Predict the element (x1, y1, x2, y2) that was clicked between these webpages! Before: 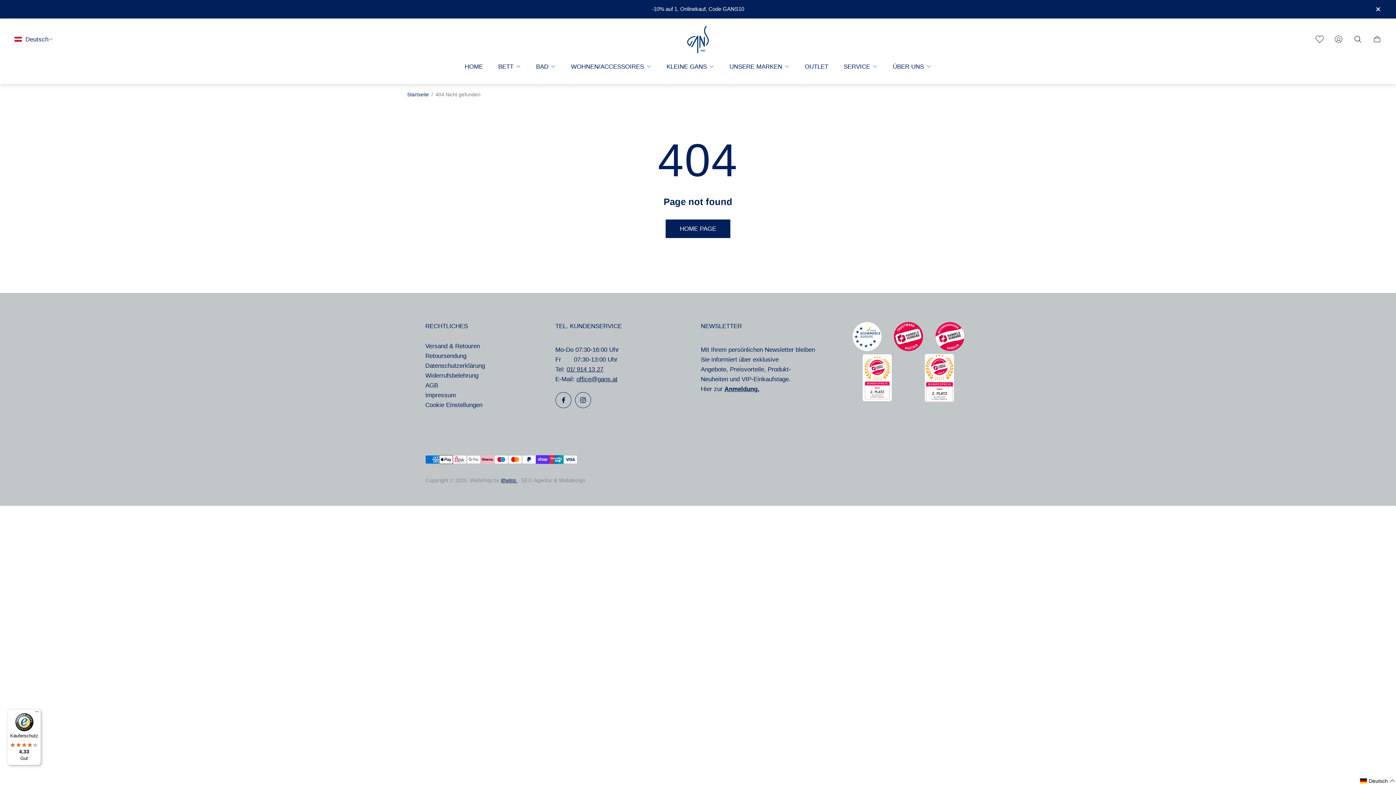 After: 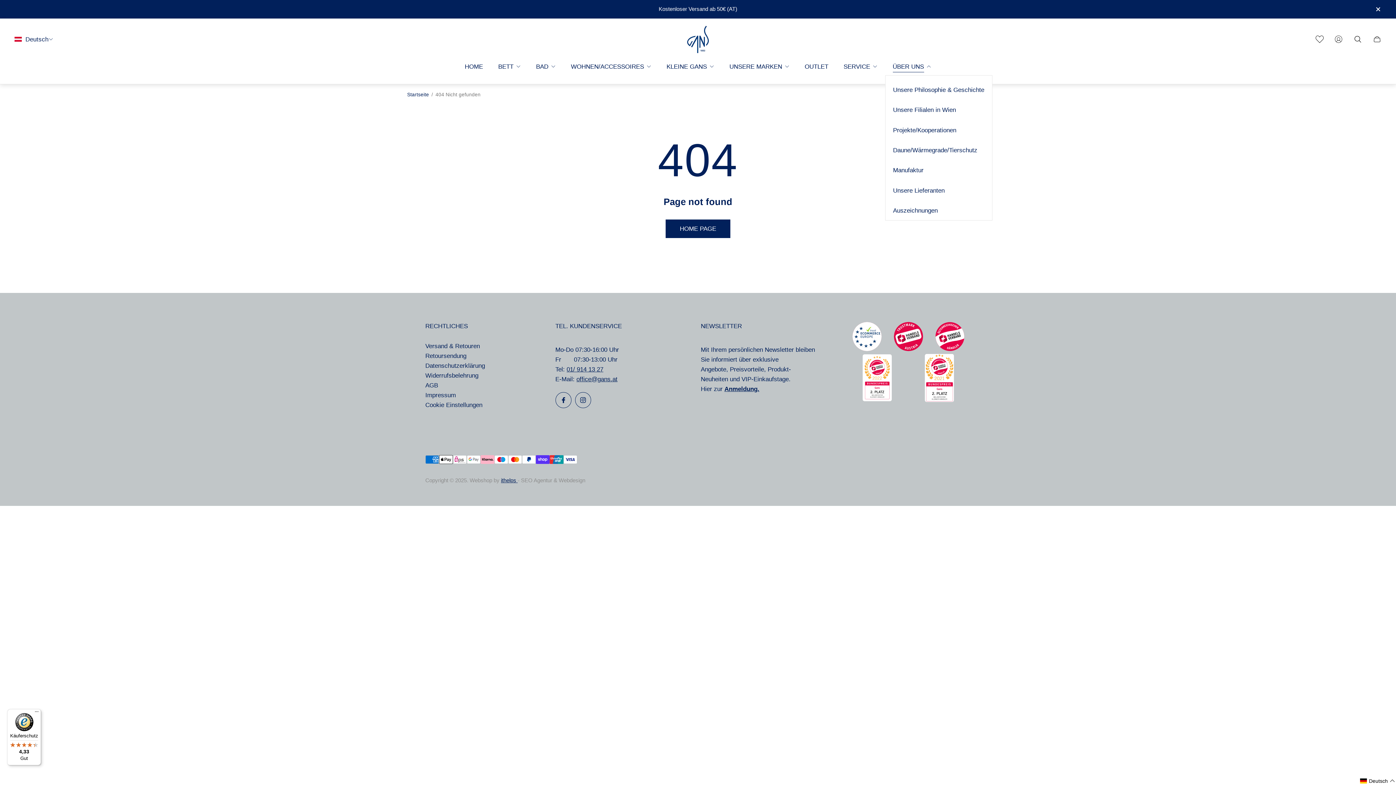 Action: label: ÜBER UNS bbox: (885, 58, 939, 75)